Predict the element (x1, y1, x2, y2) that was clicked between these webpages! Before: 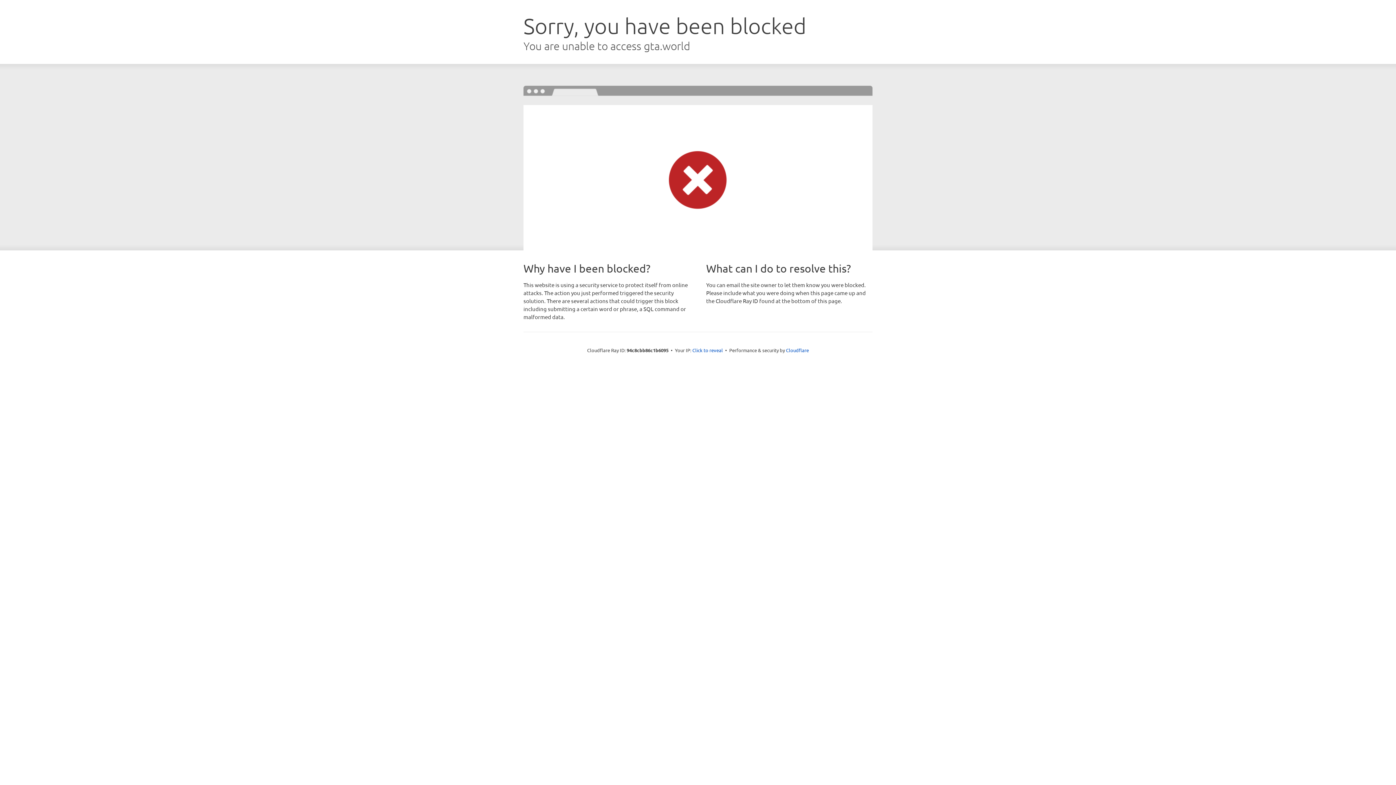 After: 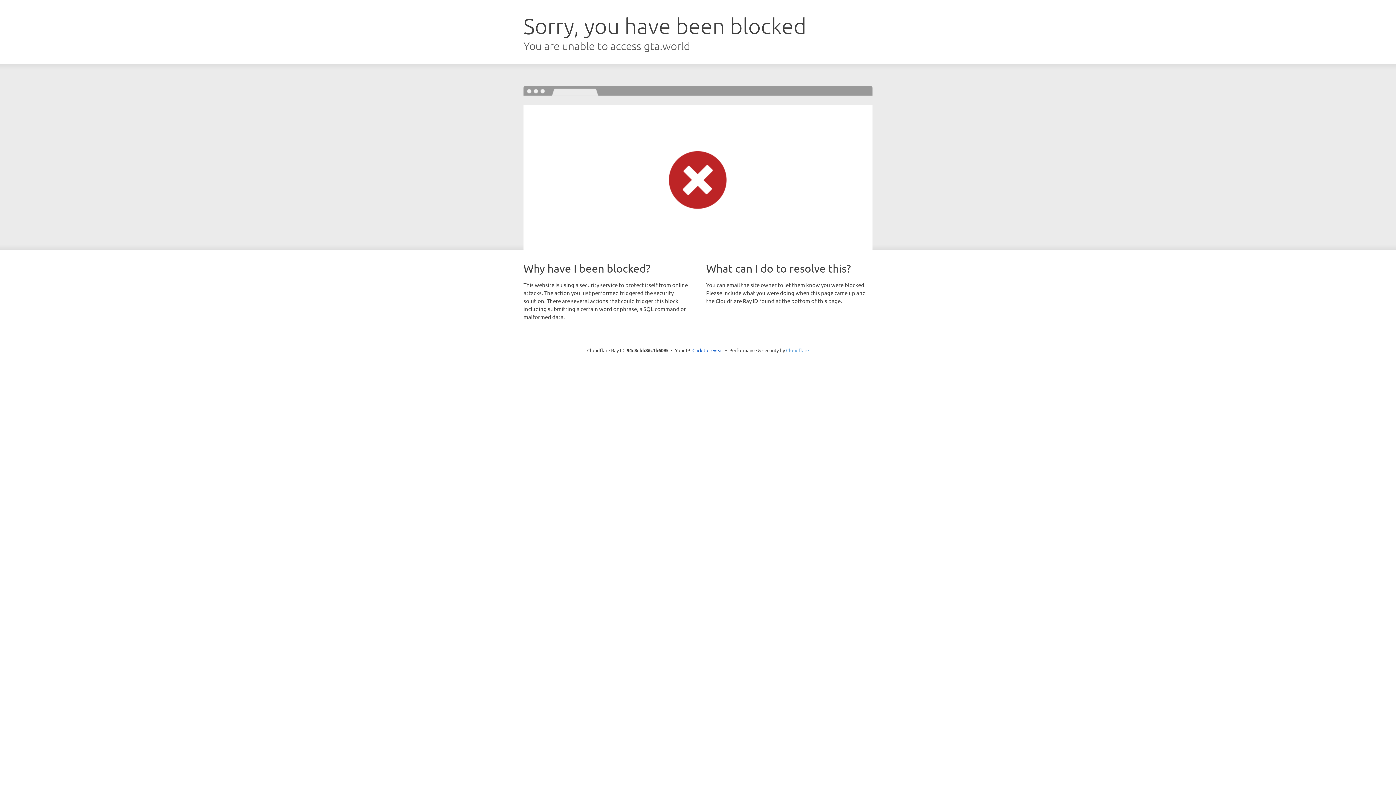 Action: bbox: (786, 347, 809, 353) label: Cloudflare